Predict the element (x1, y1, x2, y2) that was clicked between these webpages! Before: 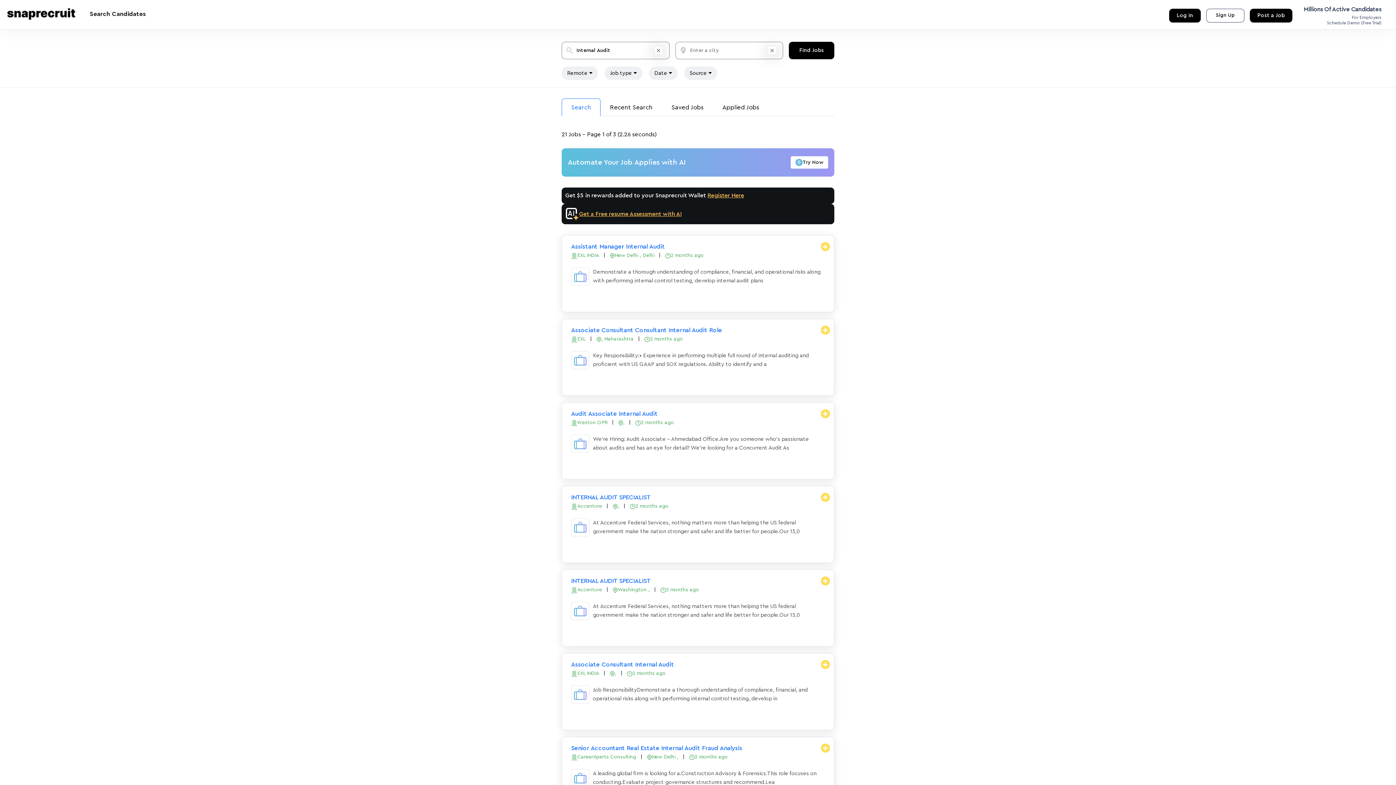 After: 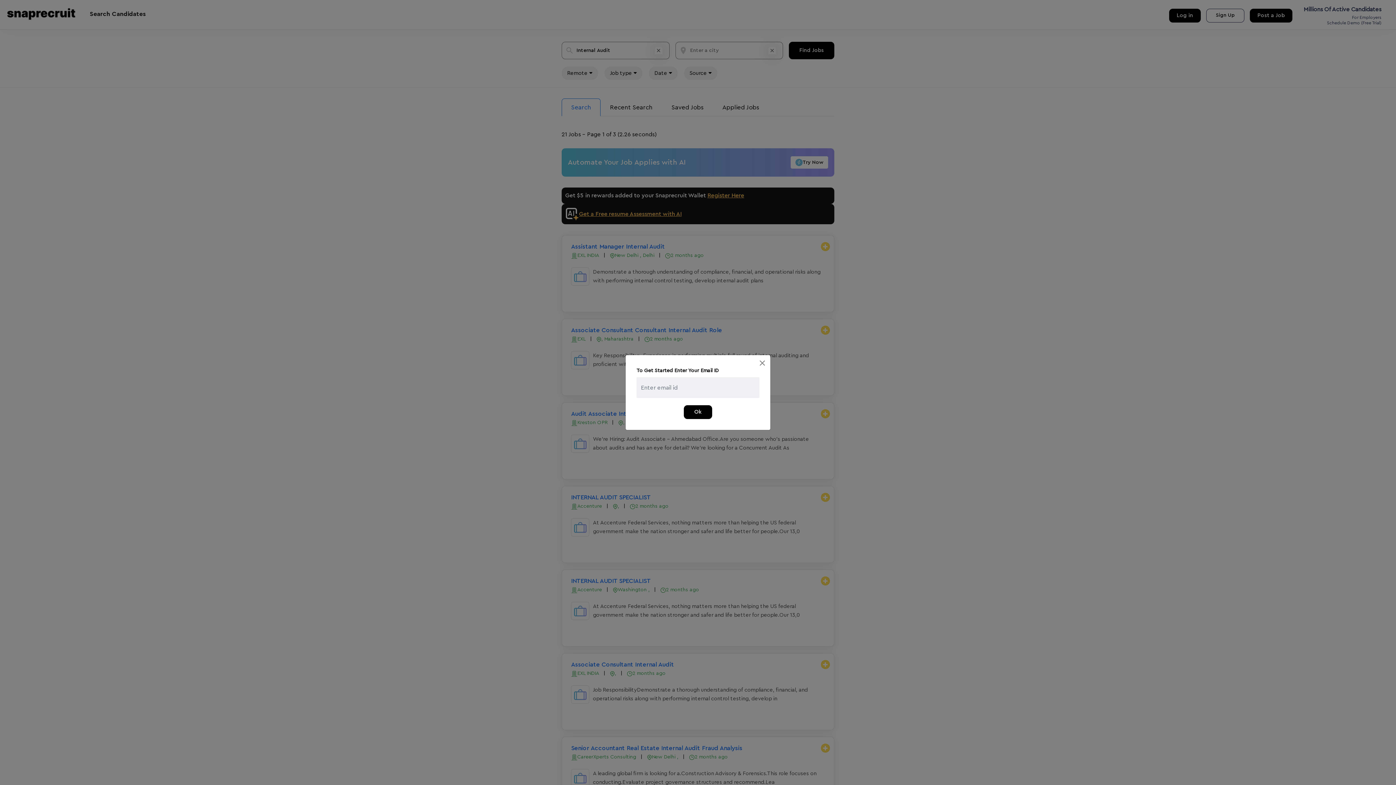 Action: bbox: (579, 211, 681, 216) label: Get a Free resume Assessment with AI